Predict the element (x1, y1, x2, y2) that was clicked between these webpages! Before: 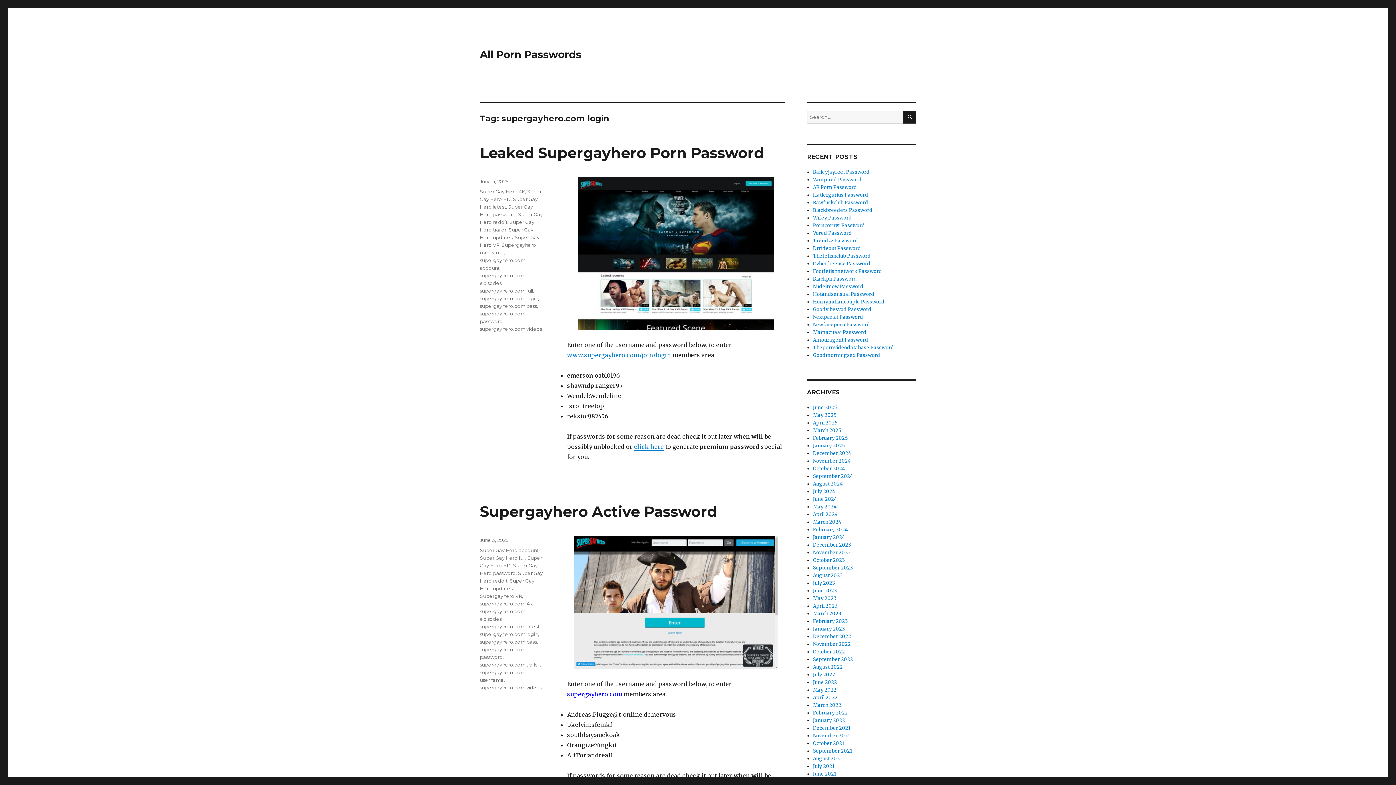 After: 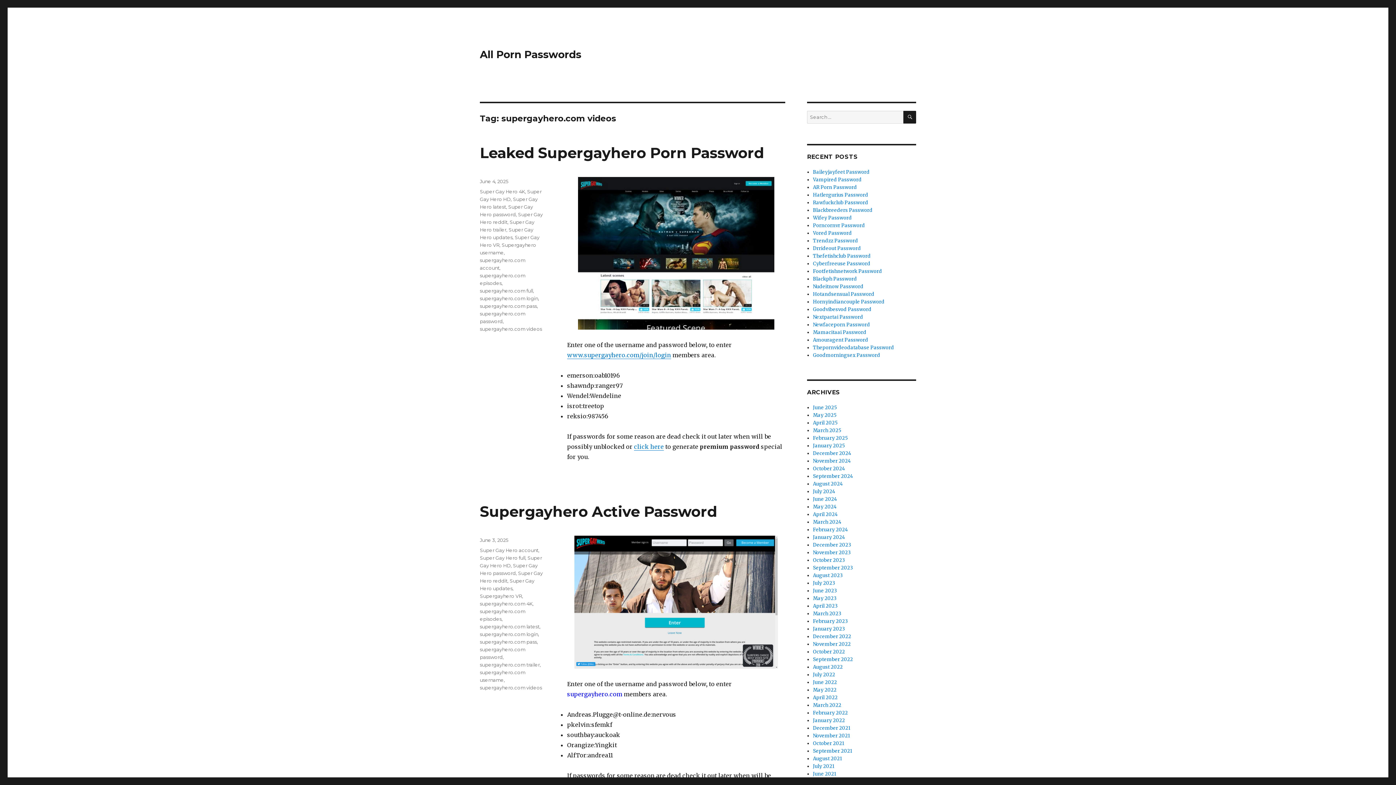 Action: label: supergayhero.com videos bbox: (480, 685, 542, 690)